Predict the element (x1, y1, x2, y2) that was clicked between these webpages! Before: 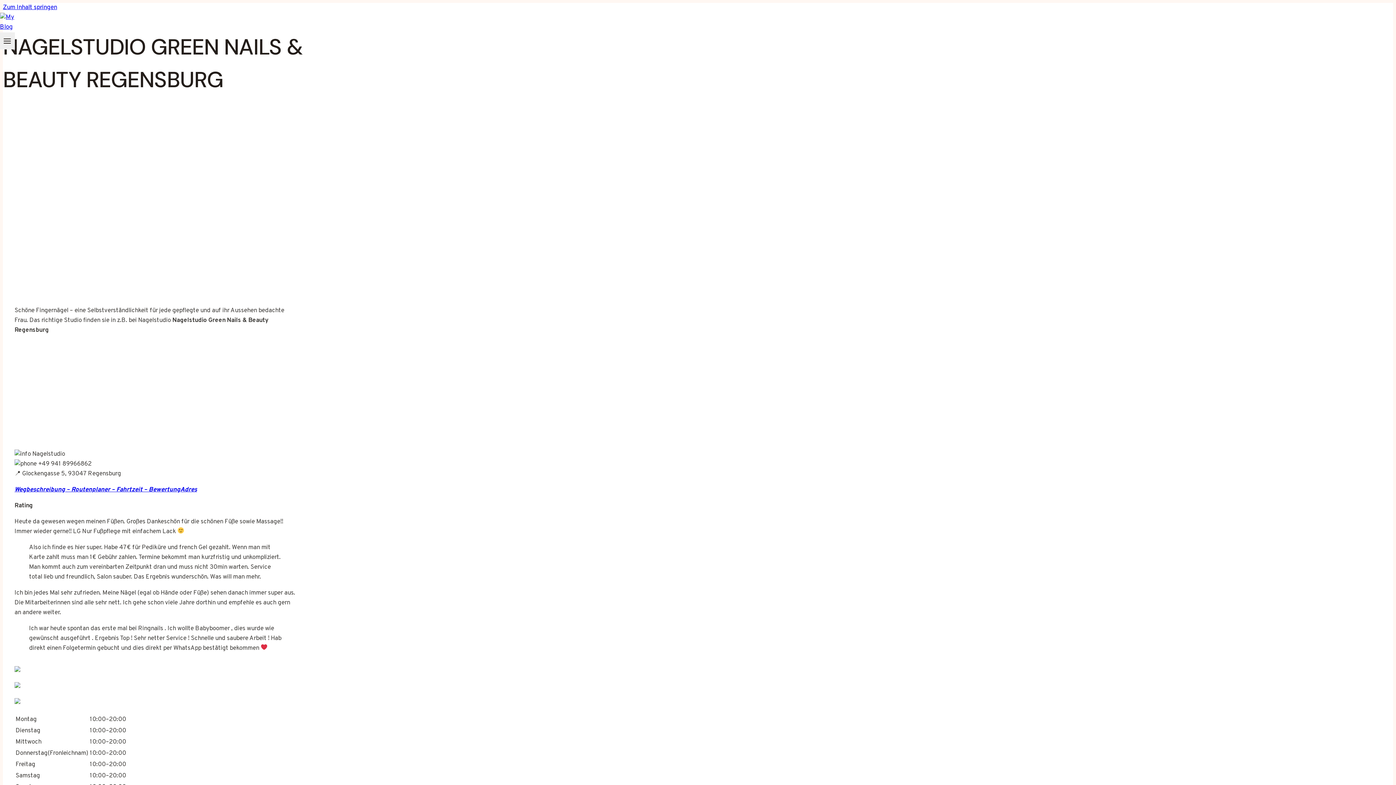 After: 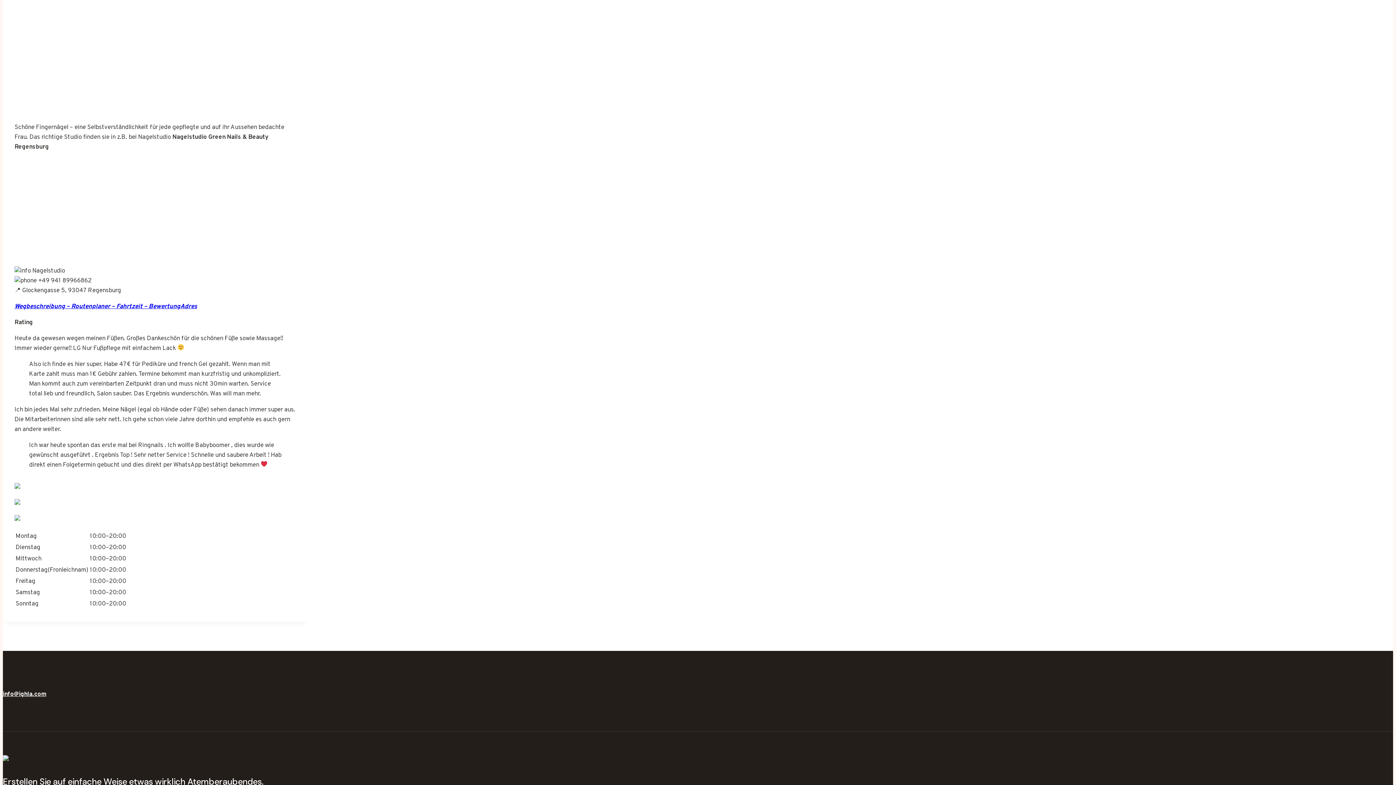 Action: bbox: (2, 3, 57, 11) label: Zum Inhalt springen